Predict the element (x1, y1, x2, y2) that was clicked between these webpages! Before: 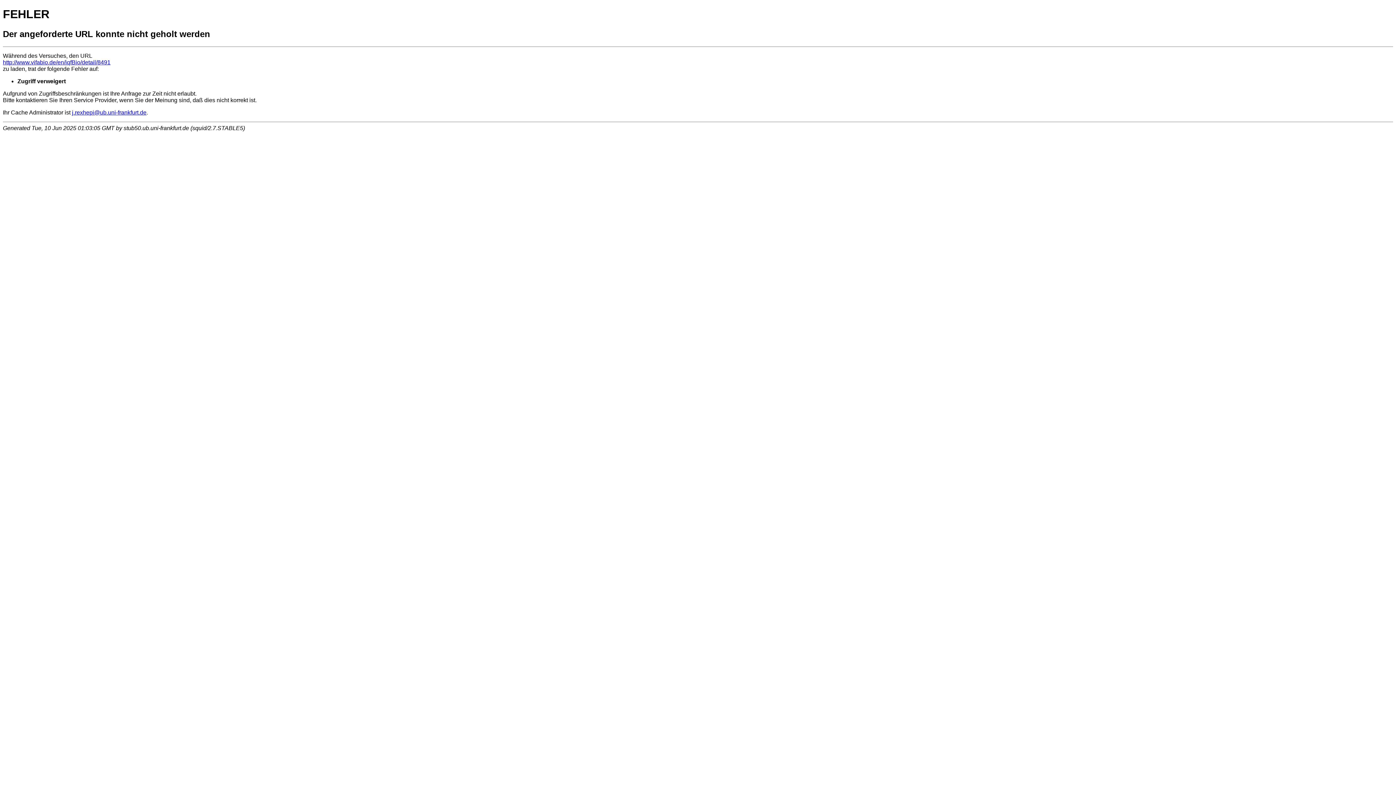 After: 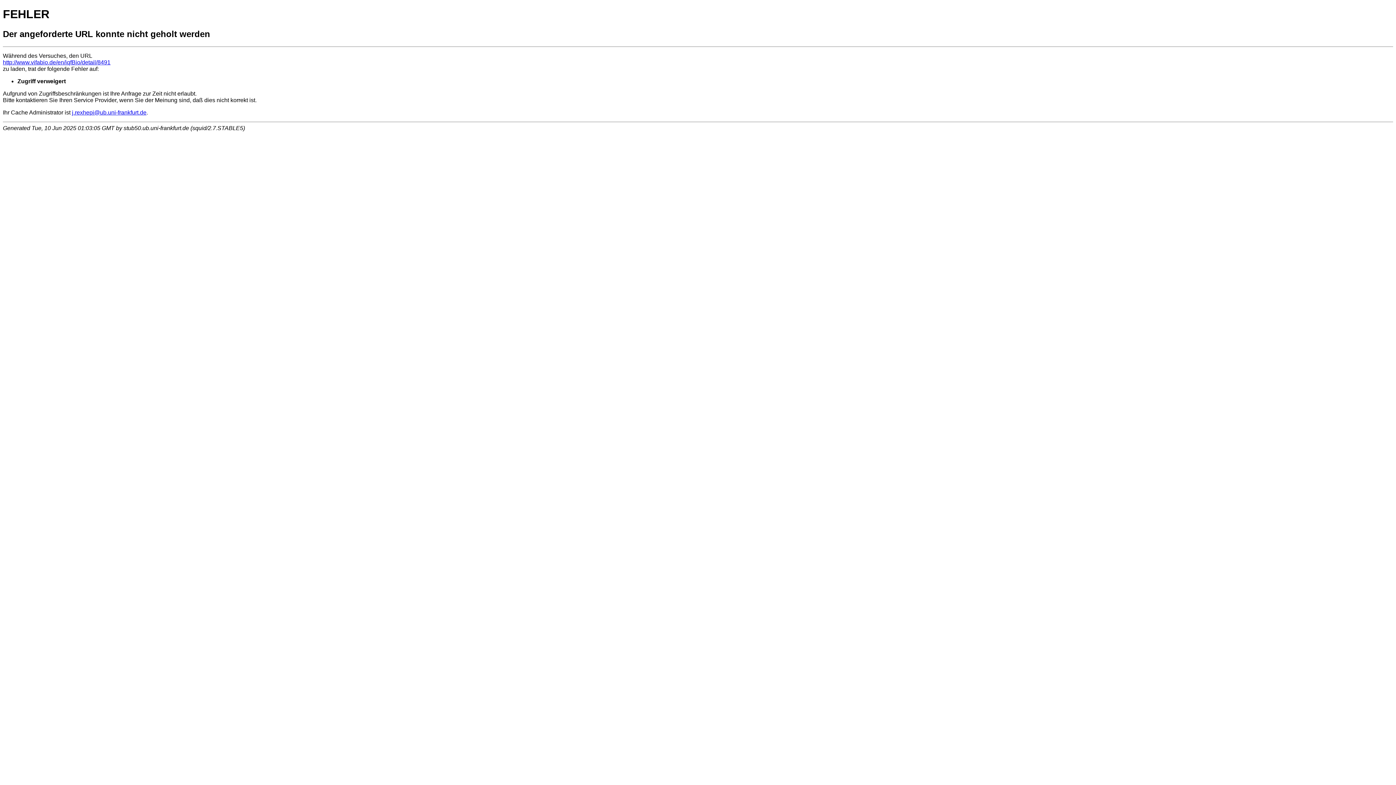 Action: bbox: (72, 109, 146, 115) label: j.rexhepi@ub.uni-frankfurt.de